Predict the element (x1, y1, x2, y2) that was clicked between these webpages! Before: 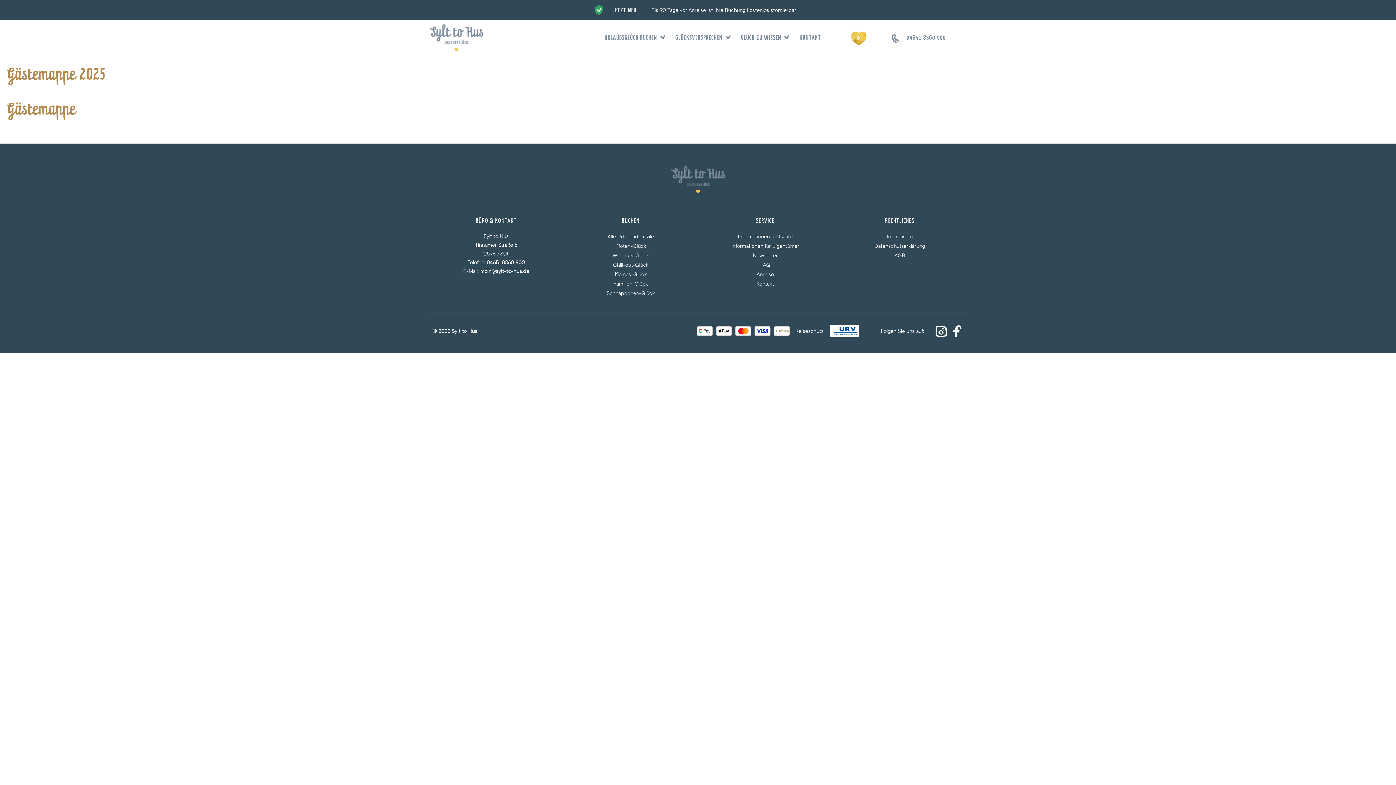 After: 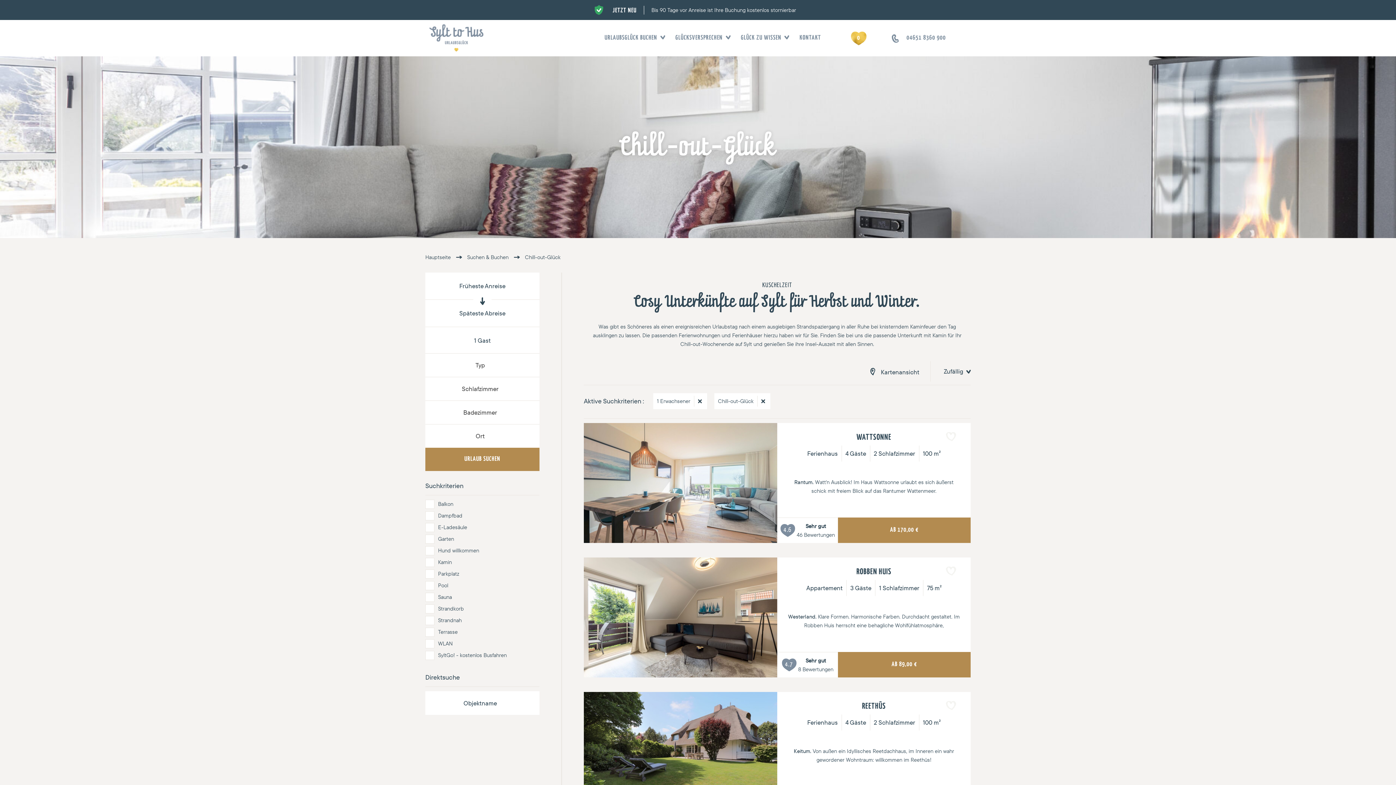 Action: bbox: (567, 260, 694, 269) label: Chill-out-Glück